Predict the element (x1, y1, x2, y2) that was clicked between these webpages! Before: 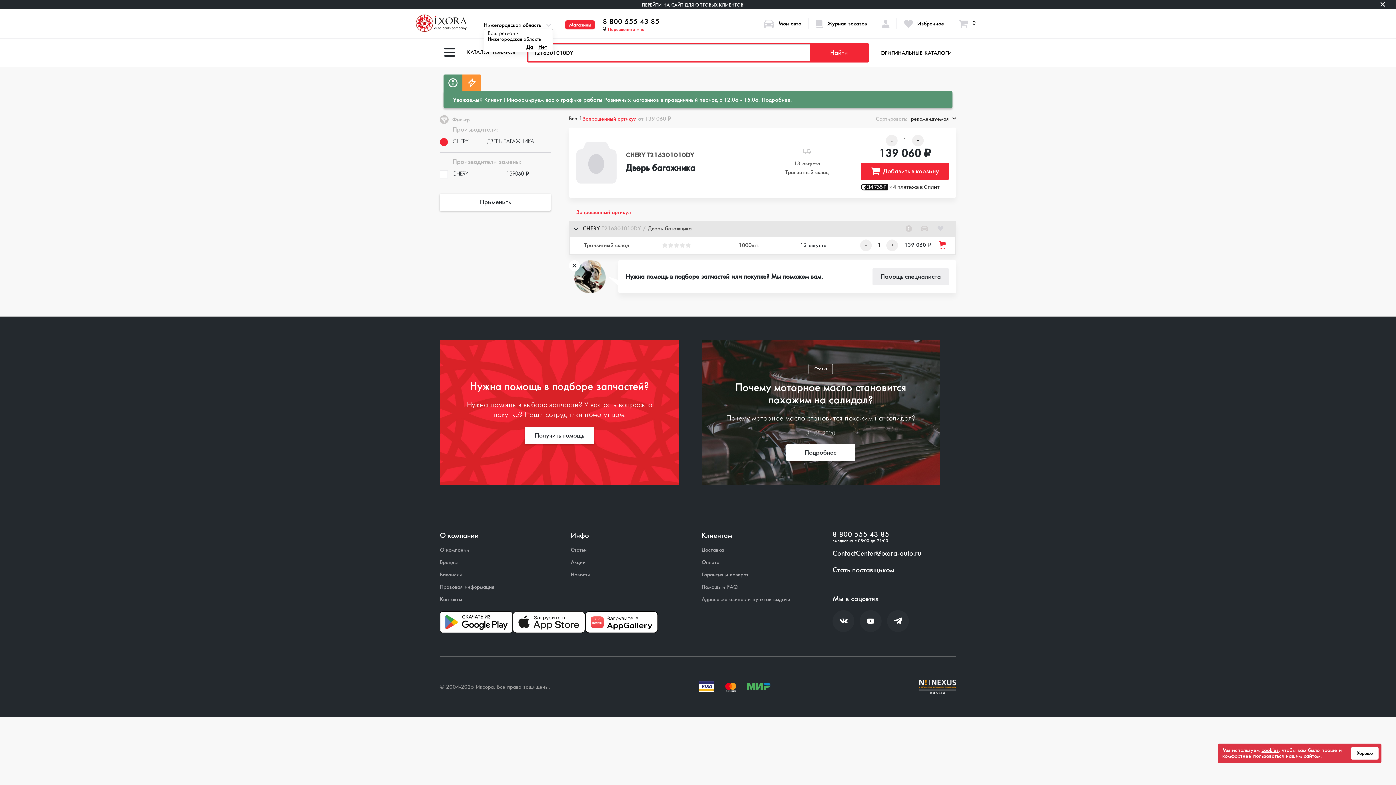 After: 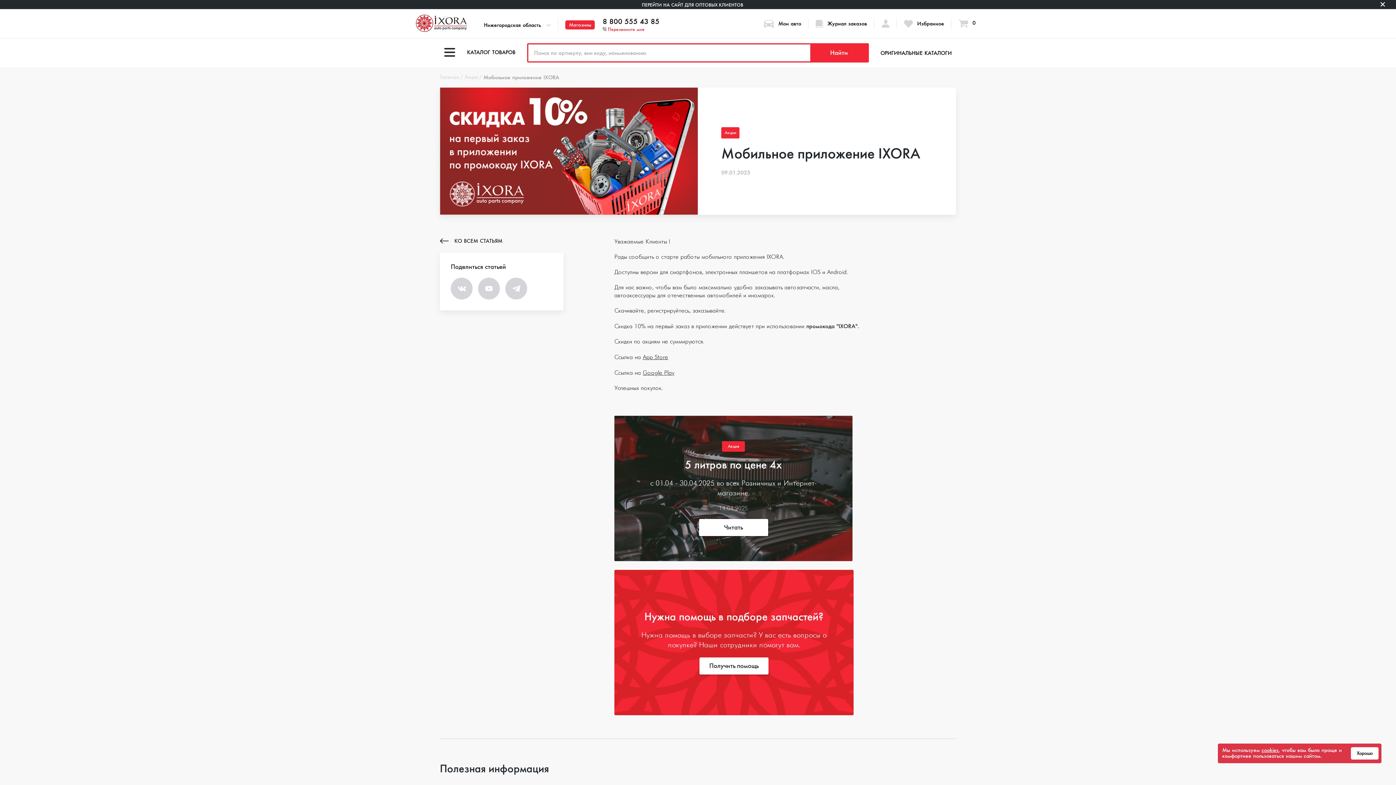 Action: bbox: (512, 611, 585, 633)